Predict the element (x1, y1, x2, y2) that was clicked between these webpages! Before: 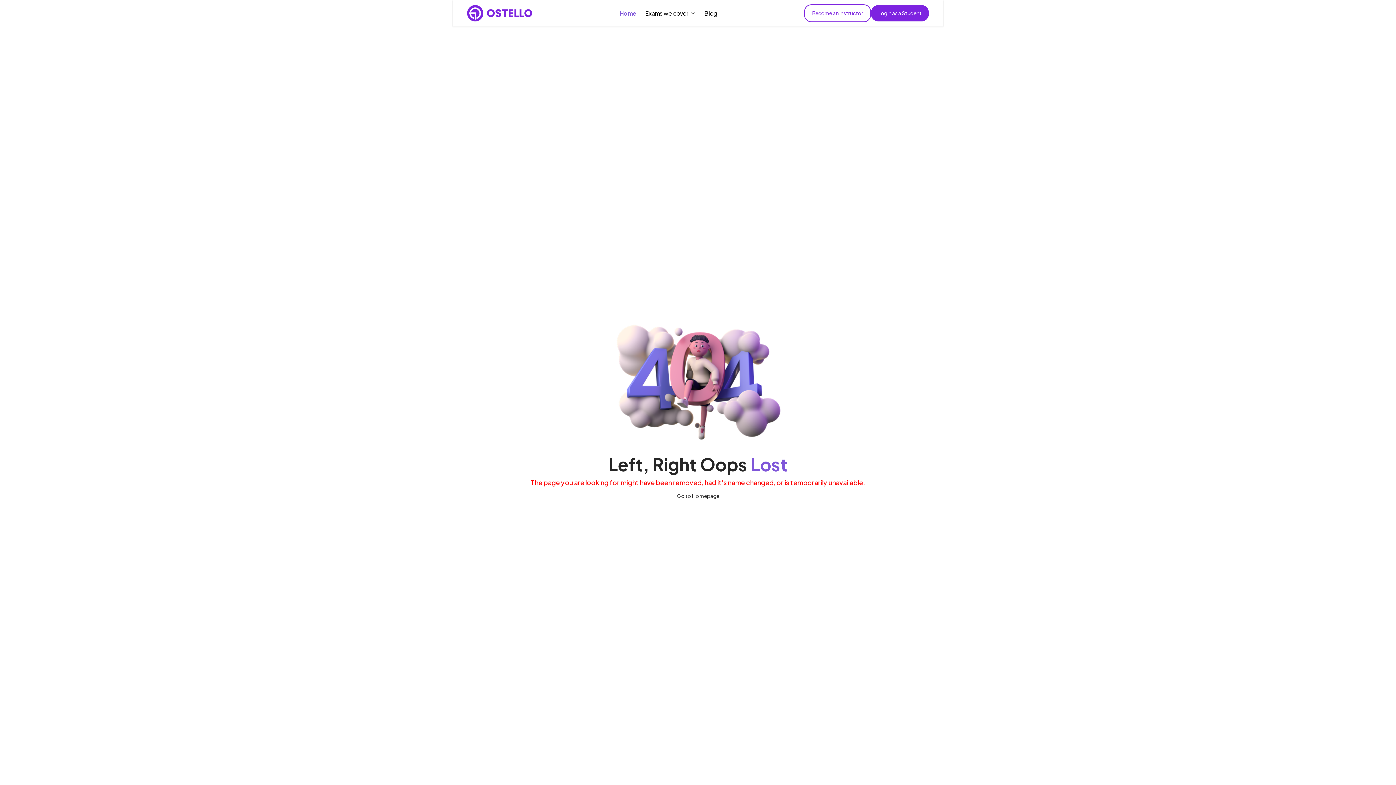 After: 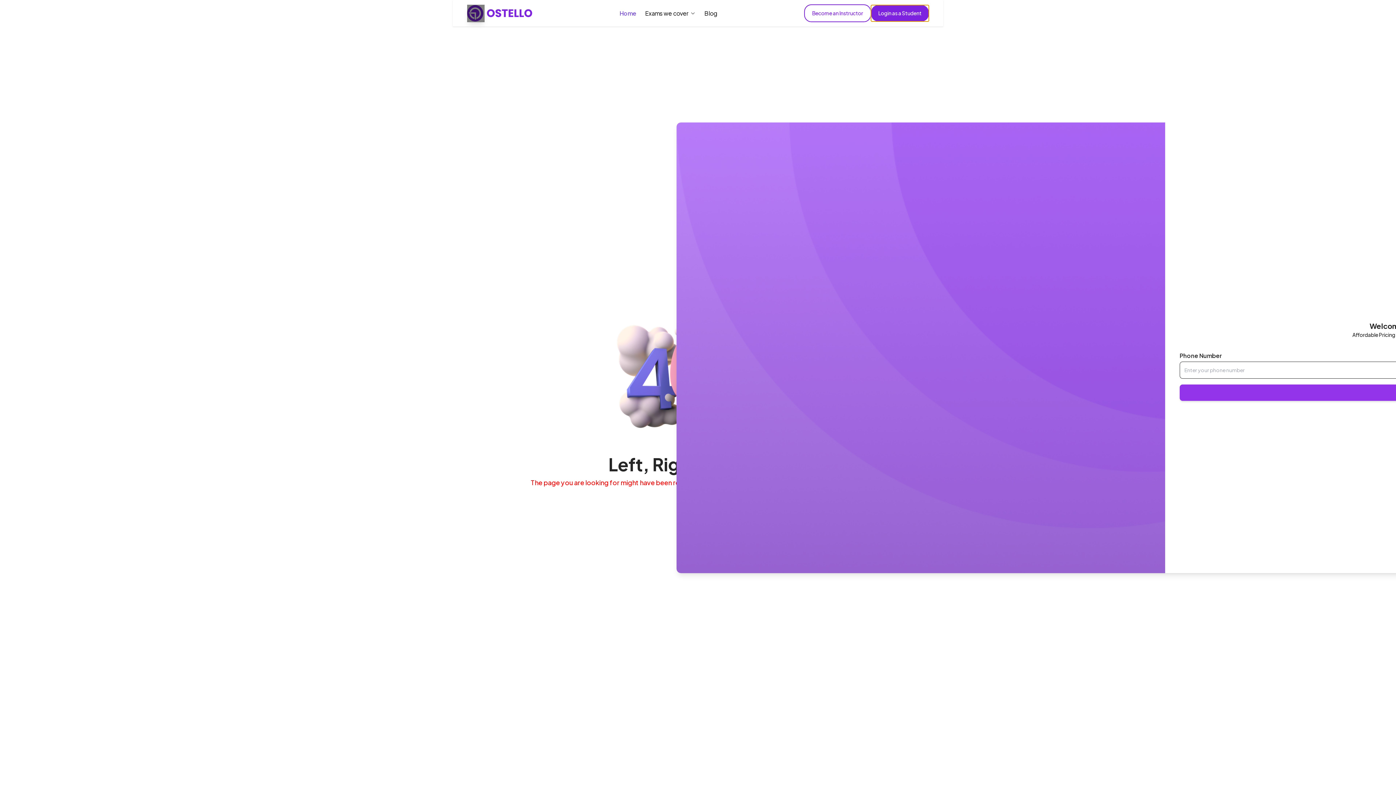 Action: label: Login as a Student bbox: (871, 5, 929, 21)